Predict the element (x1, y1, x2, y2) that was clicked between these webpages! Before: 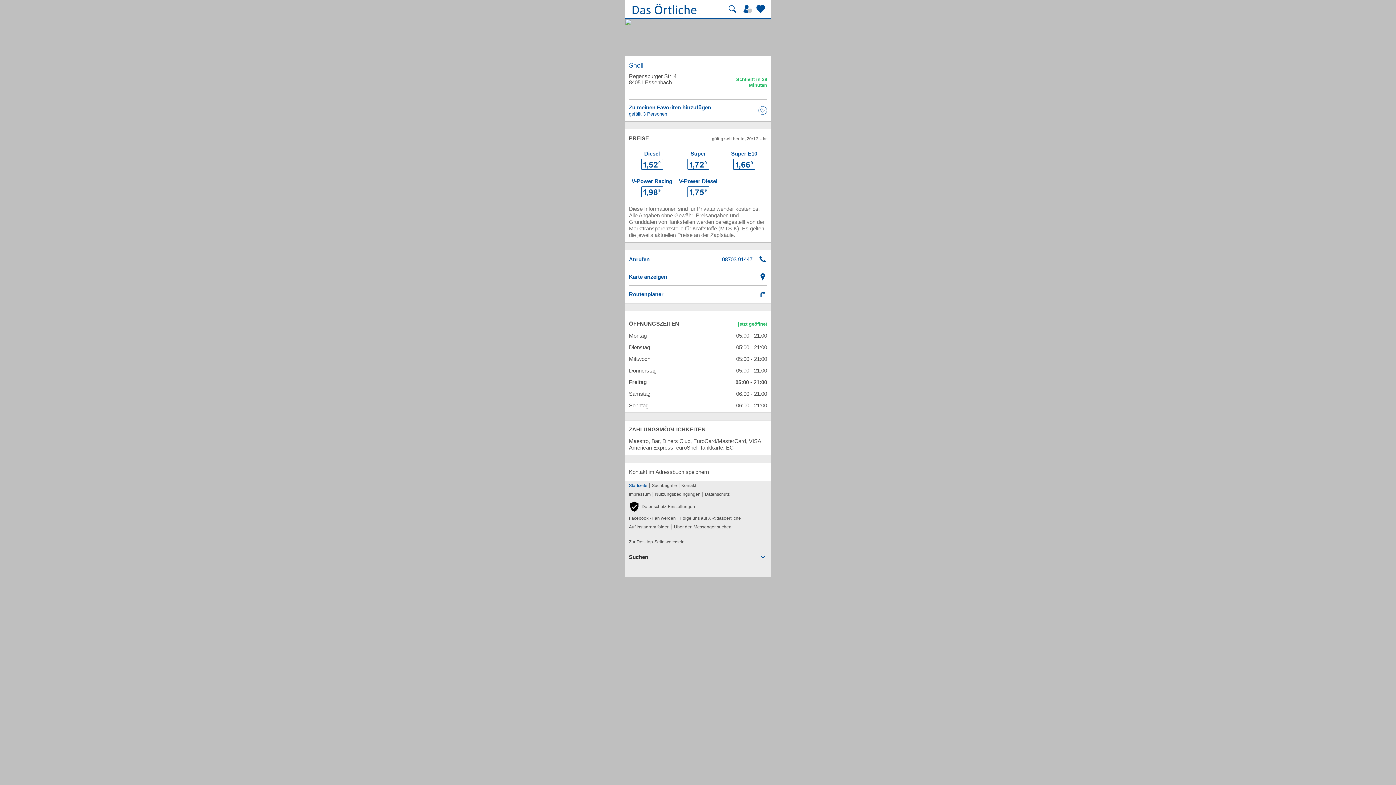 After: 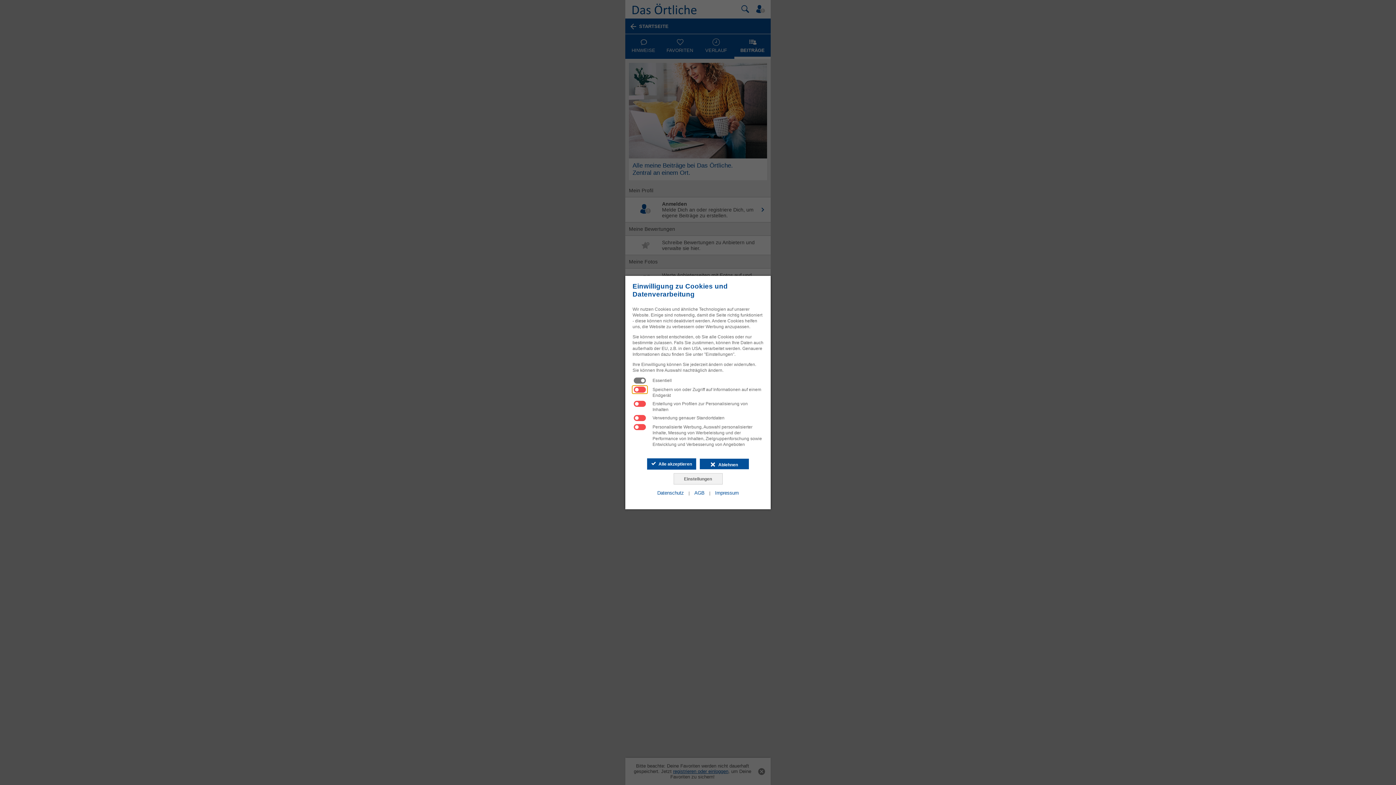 Action: label: Mein Örtliches bbox: (743, 3, 754, 14)